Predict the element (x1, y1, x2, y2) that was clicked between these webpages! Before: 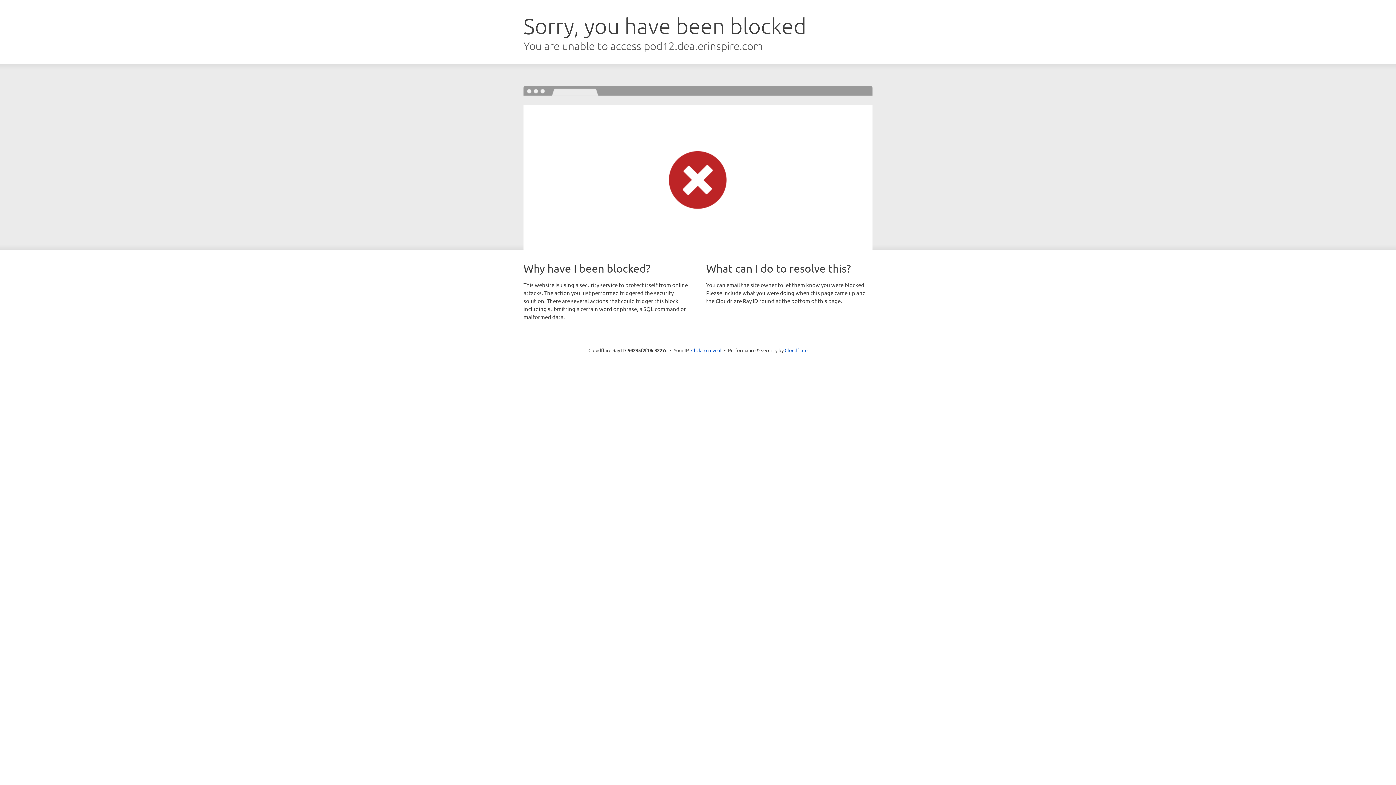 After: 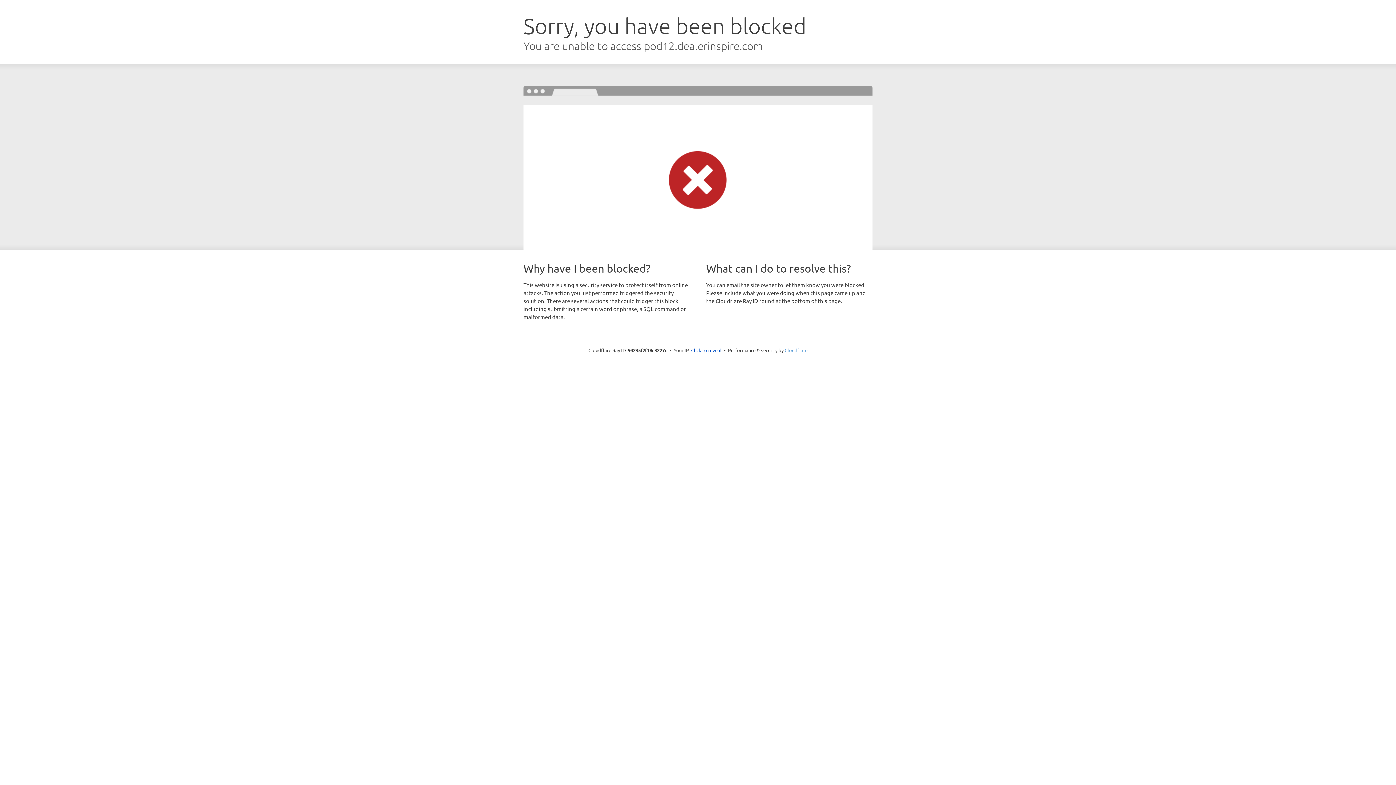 Action: label: Cloudflare bbox: (784, 347, 807, 353)